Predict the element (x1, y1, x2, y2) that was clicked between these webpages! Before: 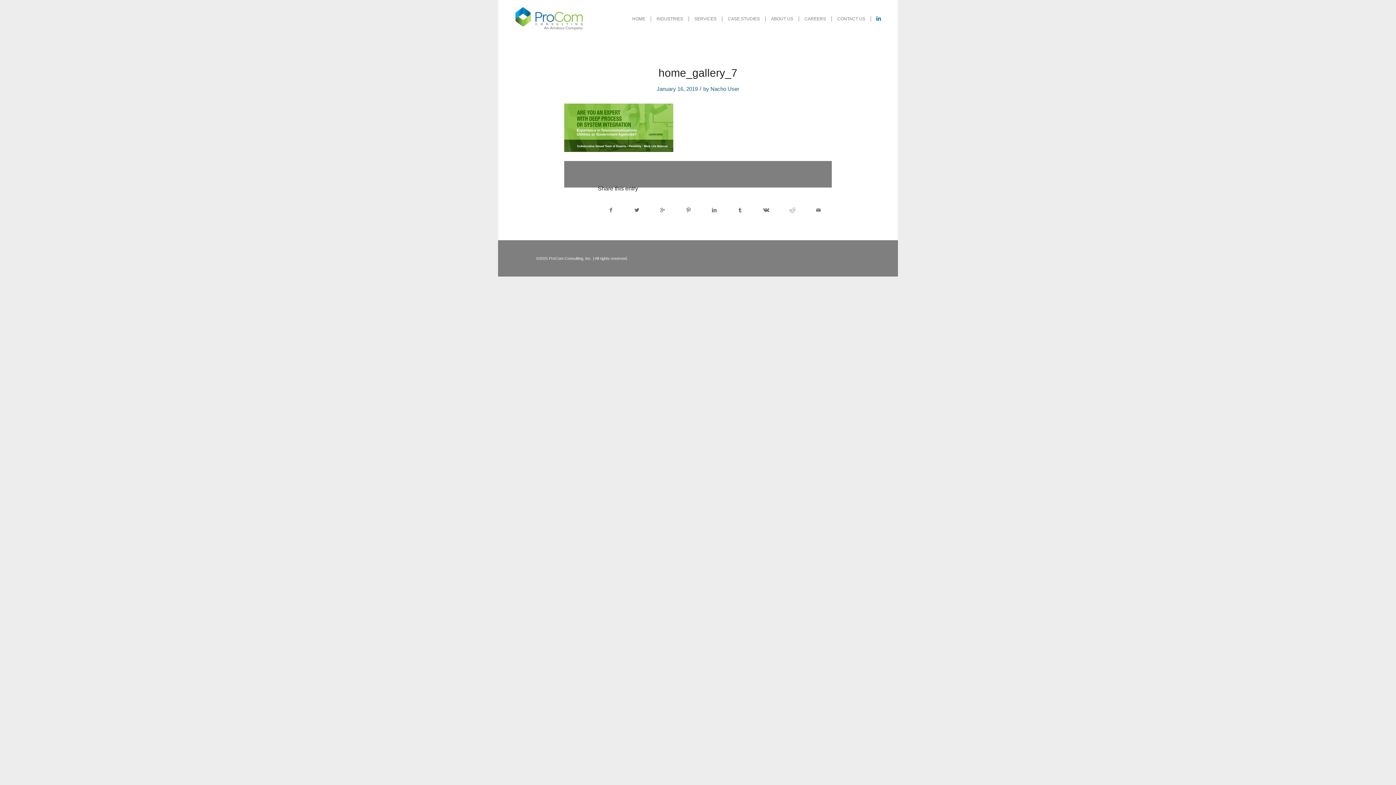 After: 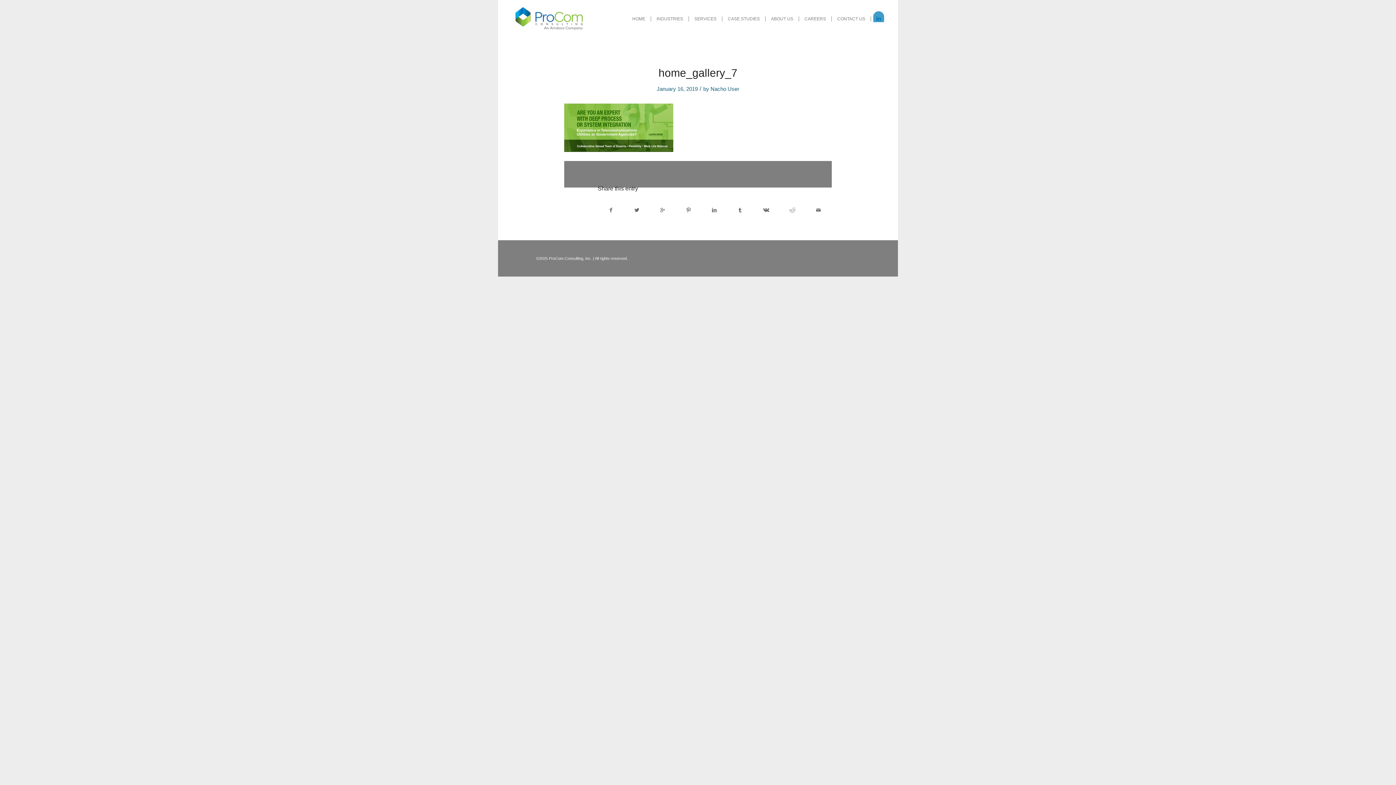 Action: label: Link to Linkedin bbox: (873, 11, 884, 25)